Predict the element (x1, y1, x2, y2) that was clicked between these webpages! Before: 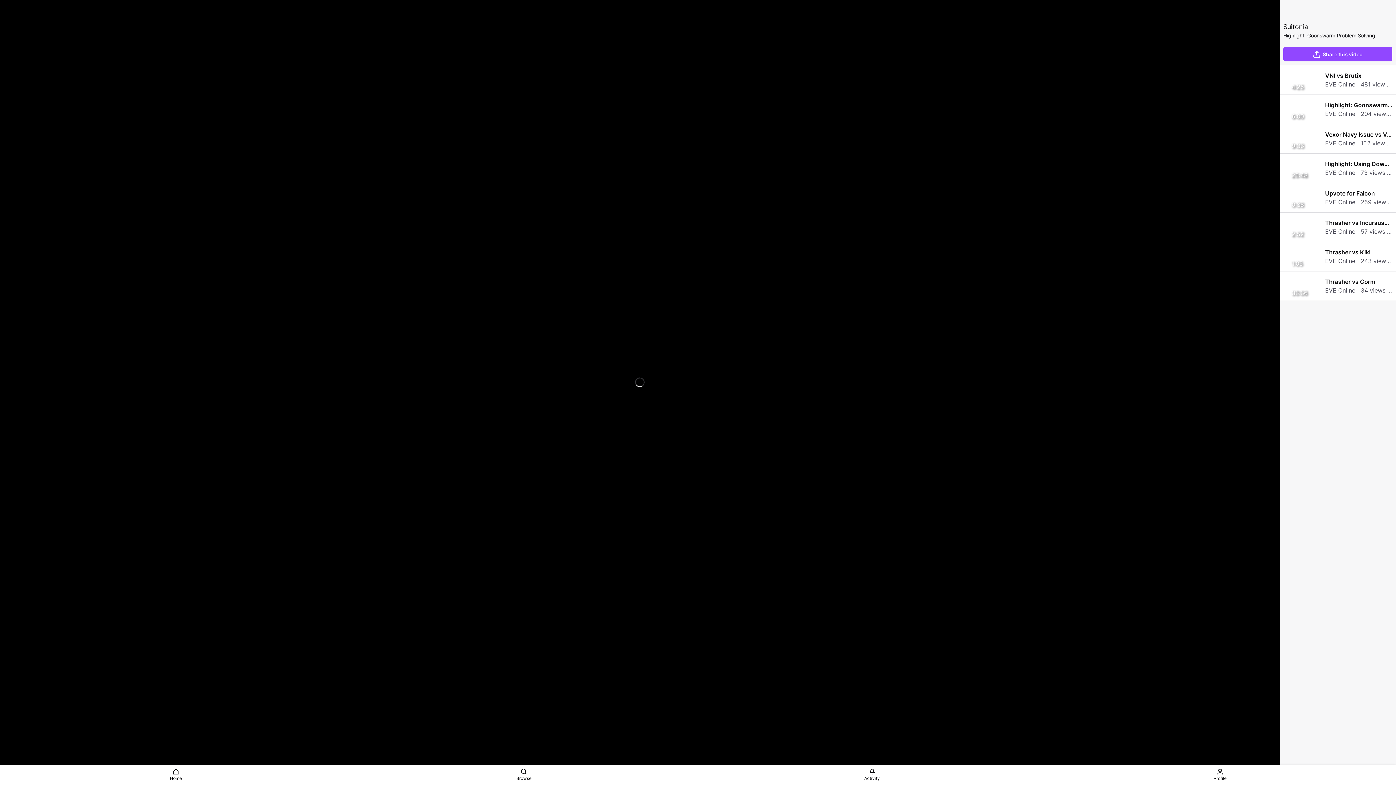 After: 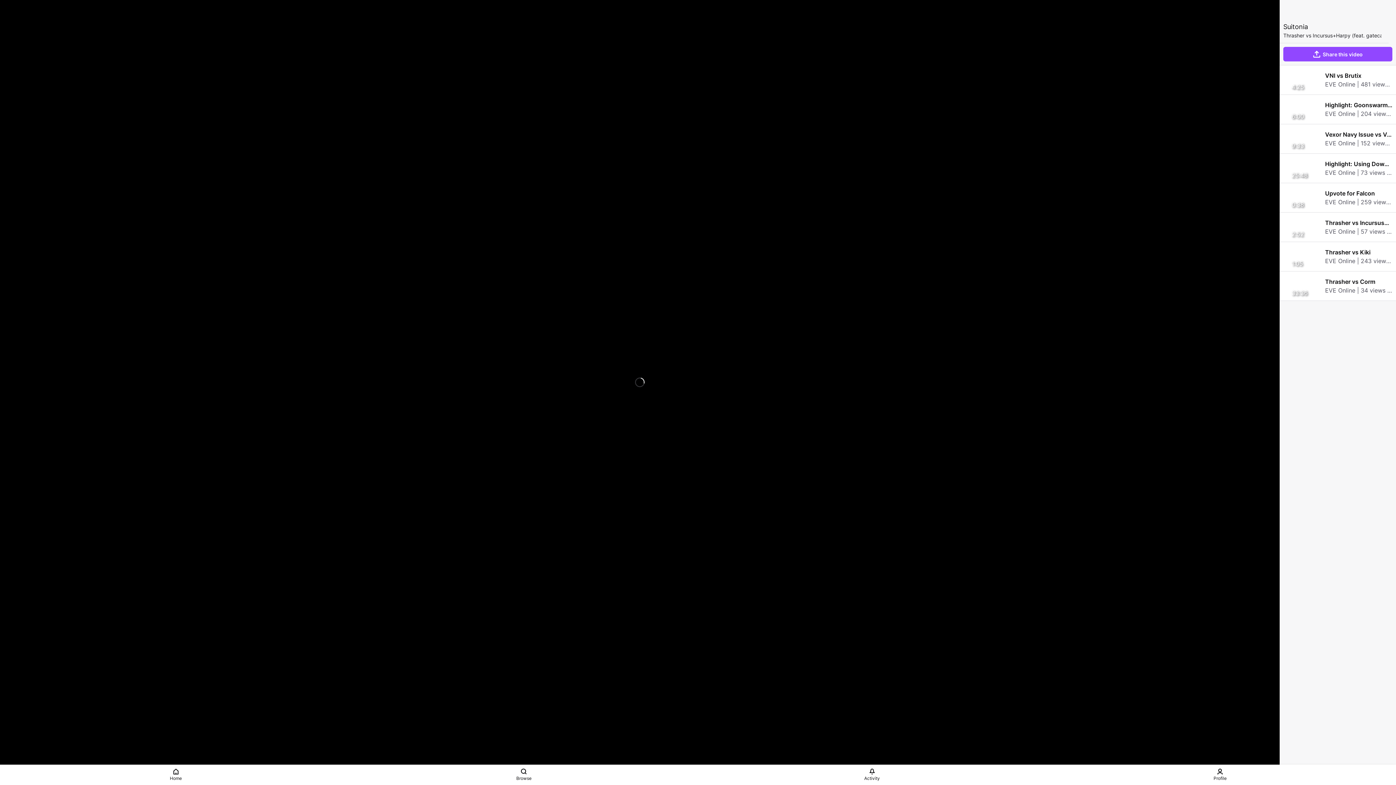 Action: label: 2:52
Thrasher vs Incursus+Harpy (feat. gatecamp)

EVE Online | 57 views | 6 years ago bbox: (1280, 212, 1396, 241)